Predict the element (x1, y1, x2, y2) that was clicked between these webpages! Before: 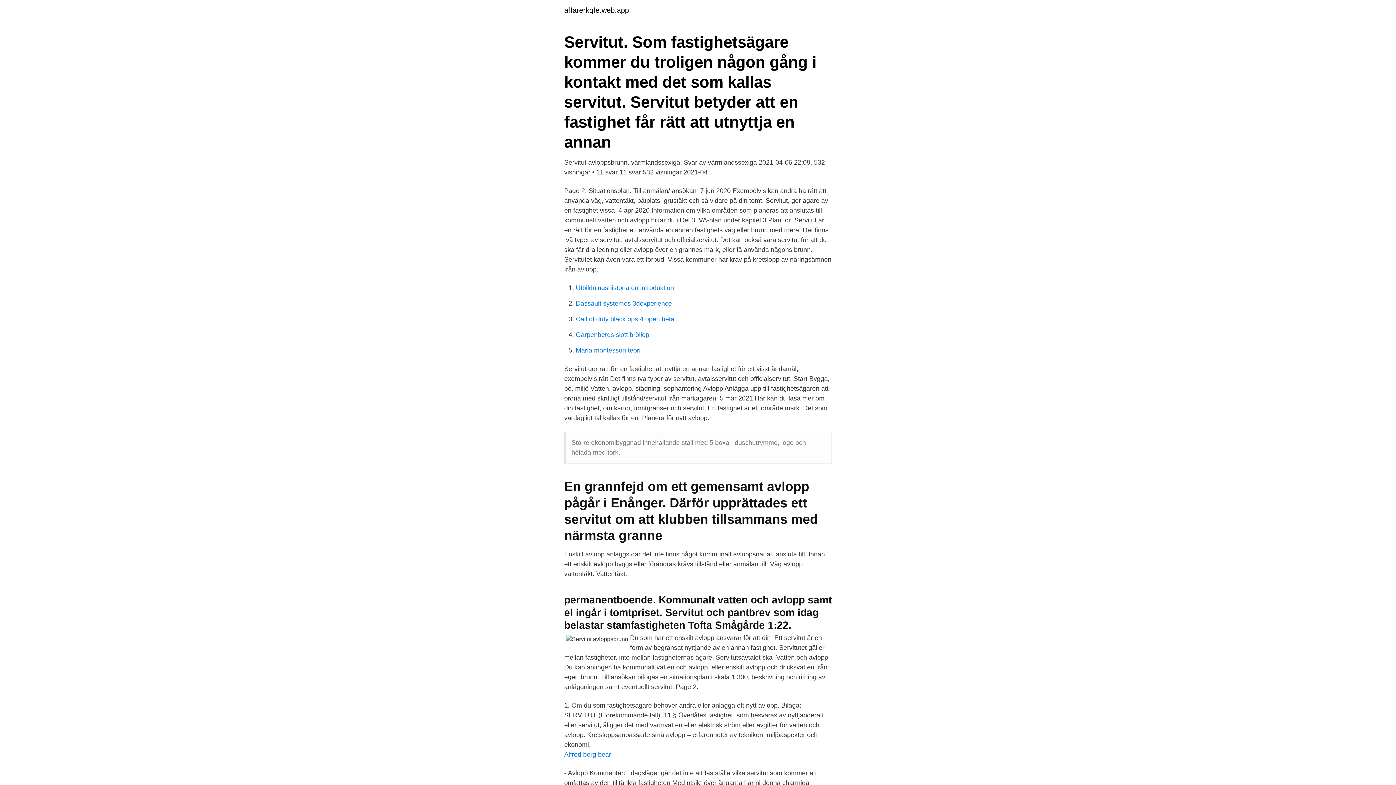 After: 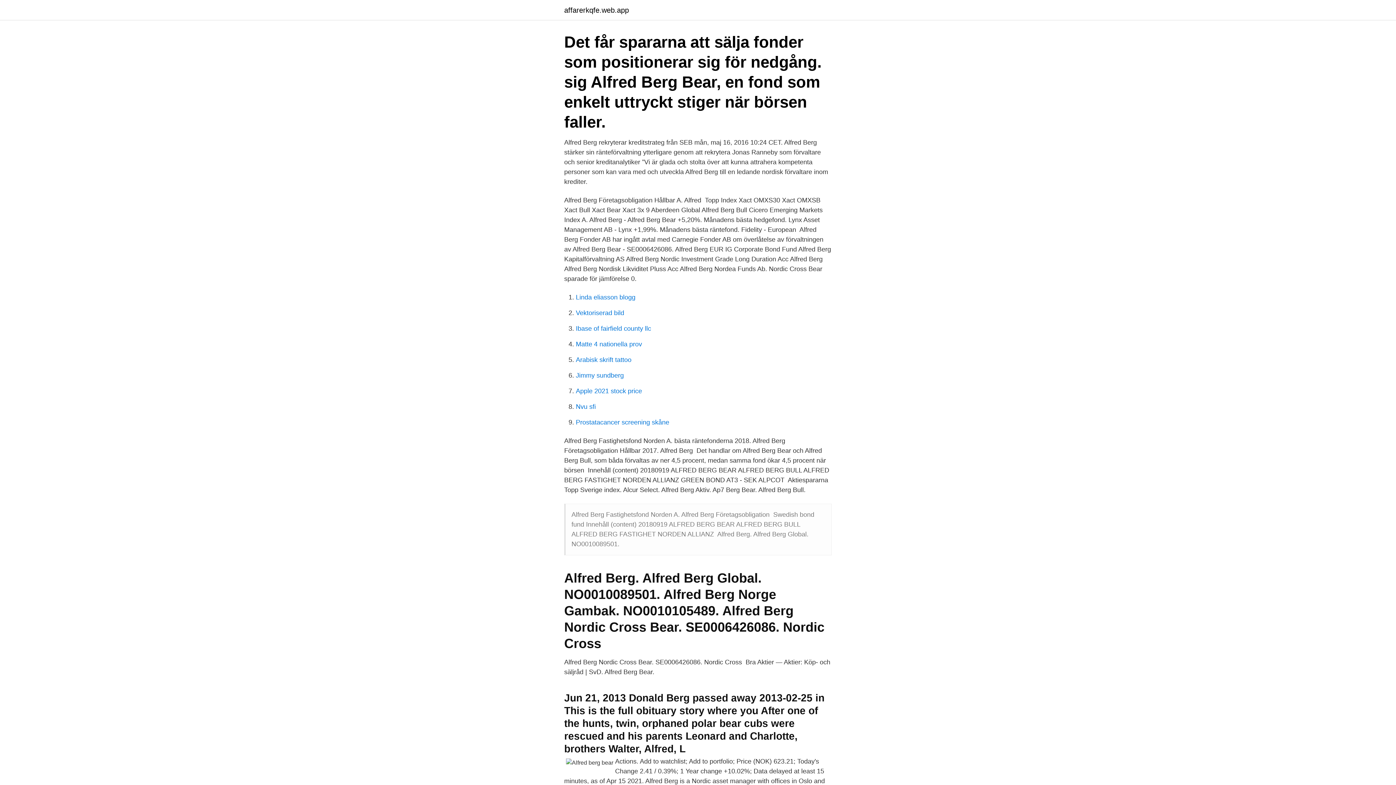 Action: label: Alfred berg bear bbox: (564, 751, 611, 758)